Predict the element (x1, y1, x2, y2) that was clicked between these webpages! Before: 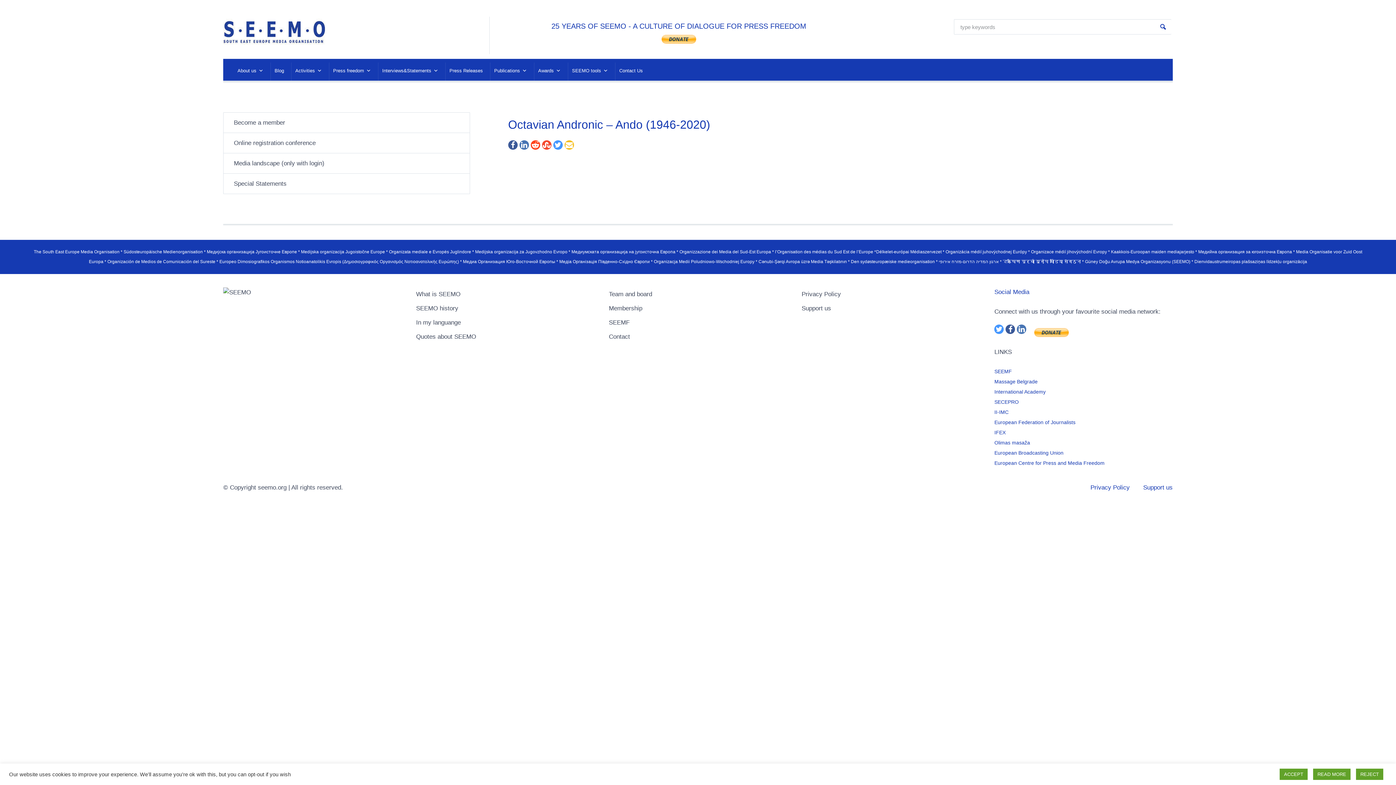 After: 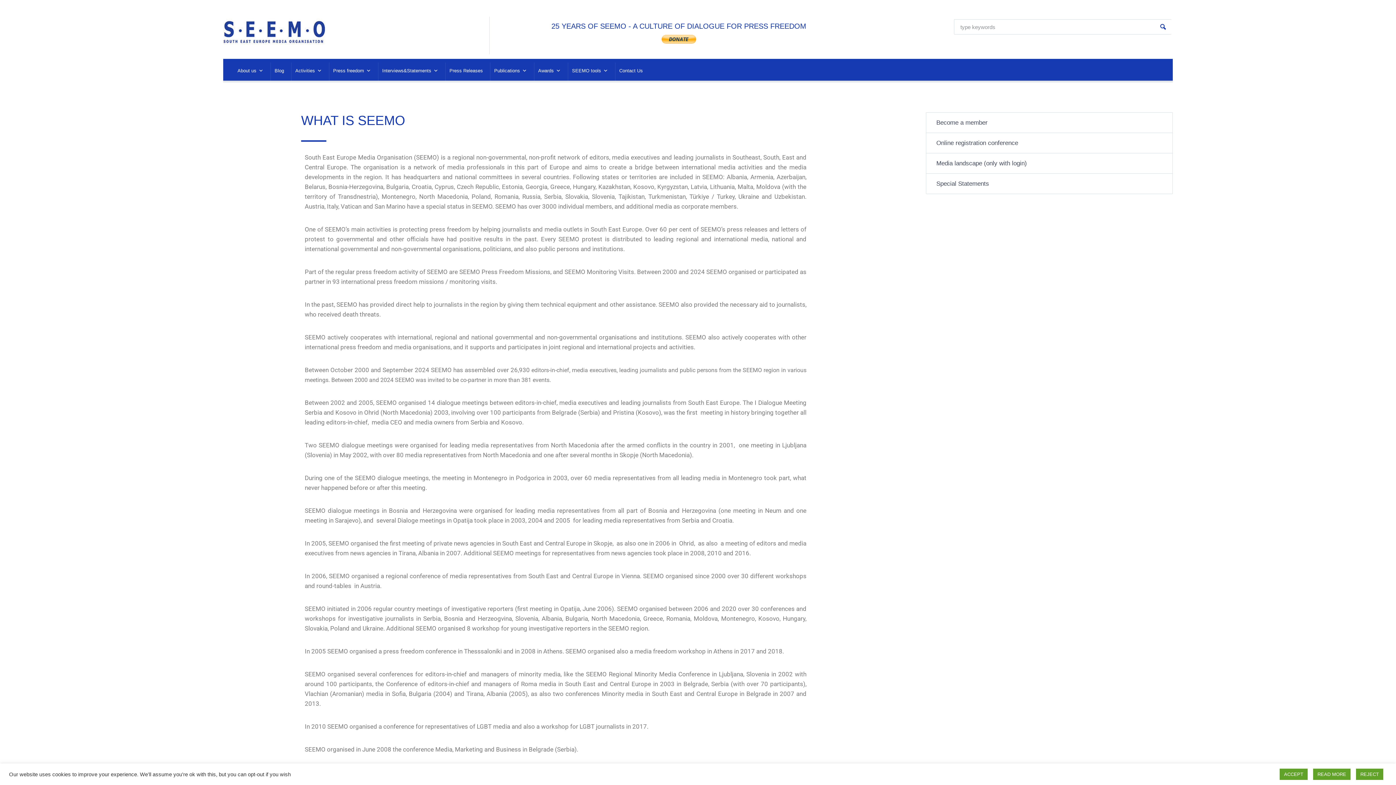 Action: label: What is SEEMO bbox: (416, 287, 594, 301)